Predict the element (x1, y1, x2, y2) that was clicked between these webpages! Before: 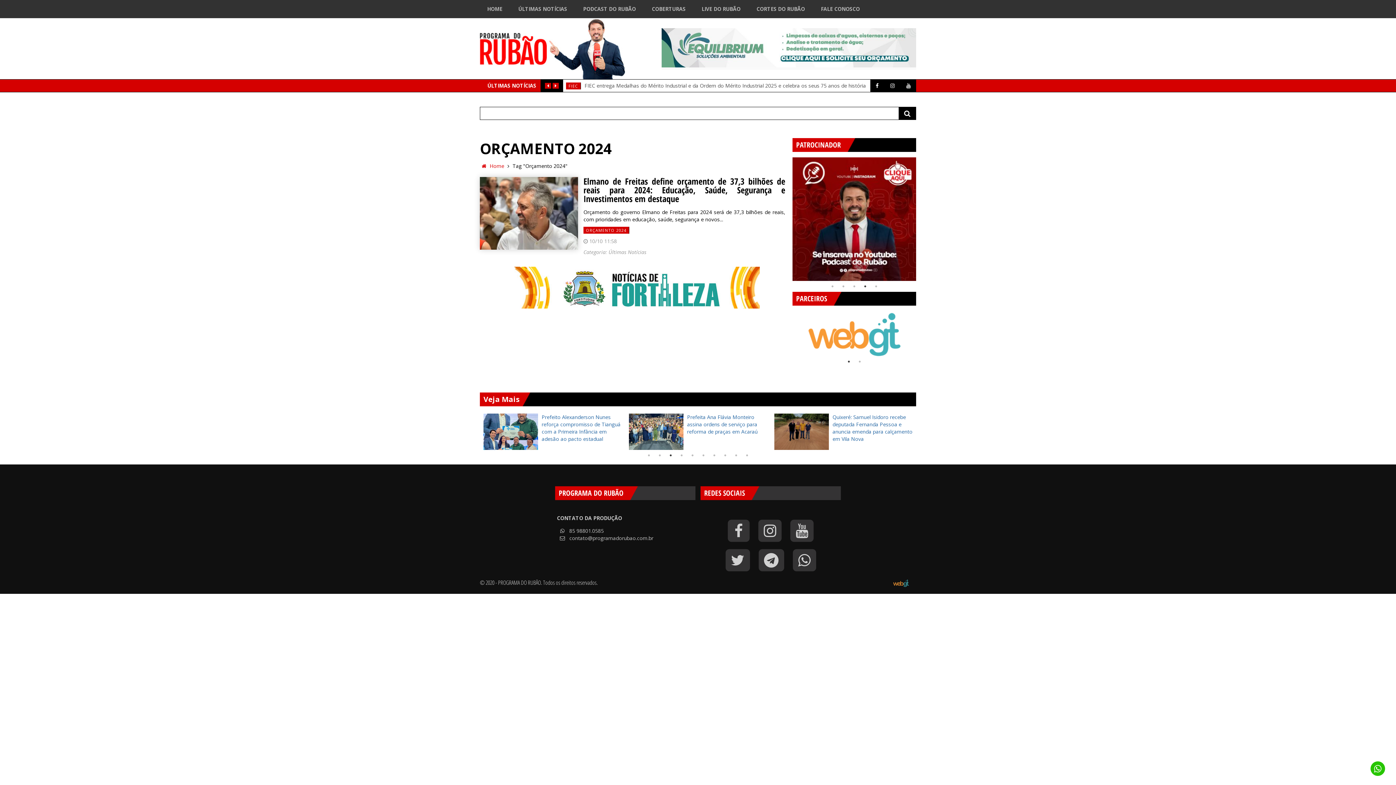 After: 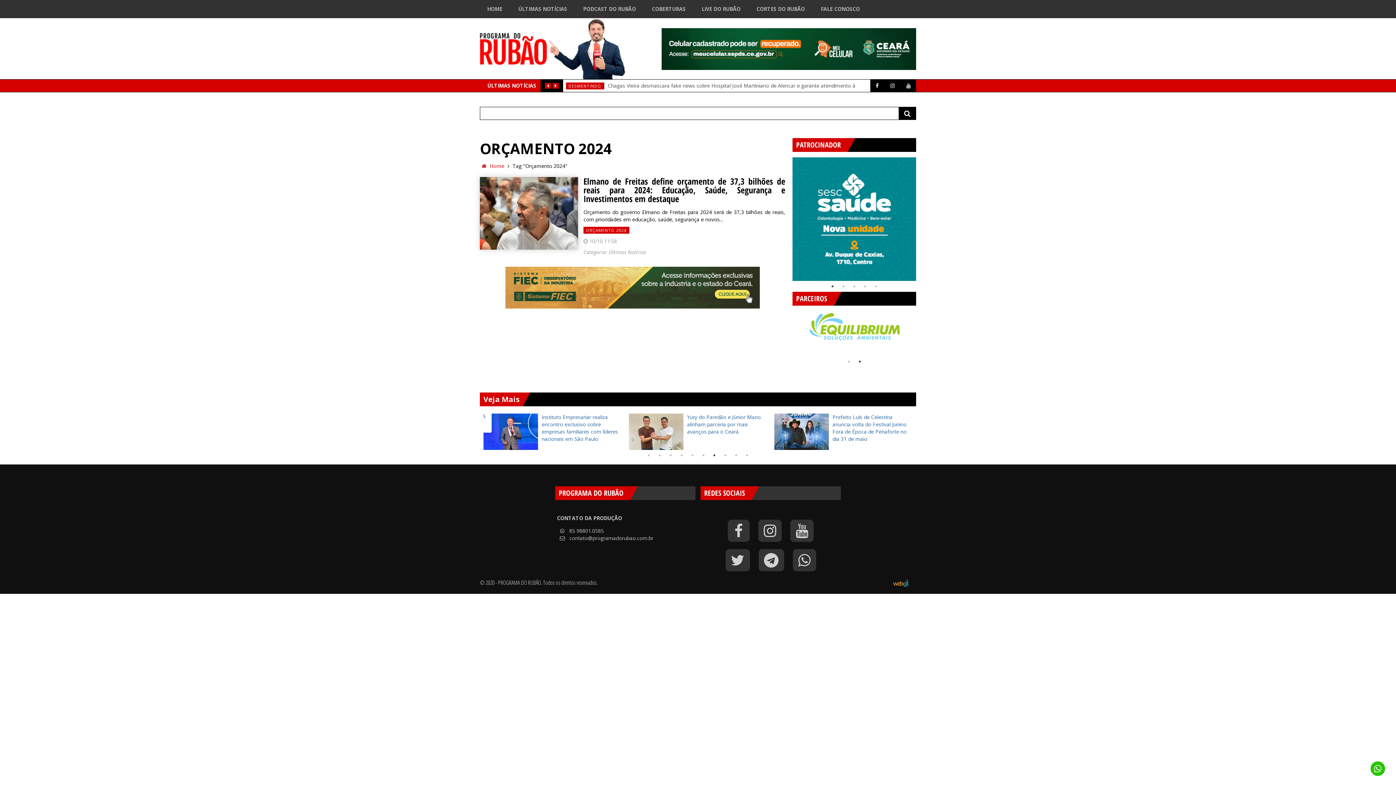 Action: bbox: (710, 452, 718, 459) label: 7 of 4